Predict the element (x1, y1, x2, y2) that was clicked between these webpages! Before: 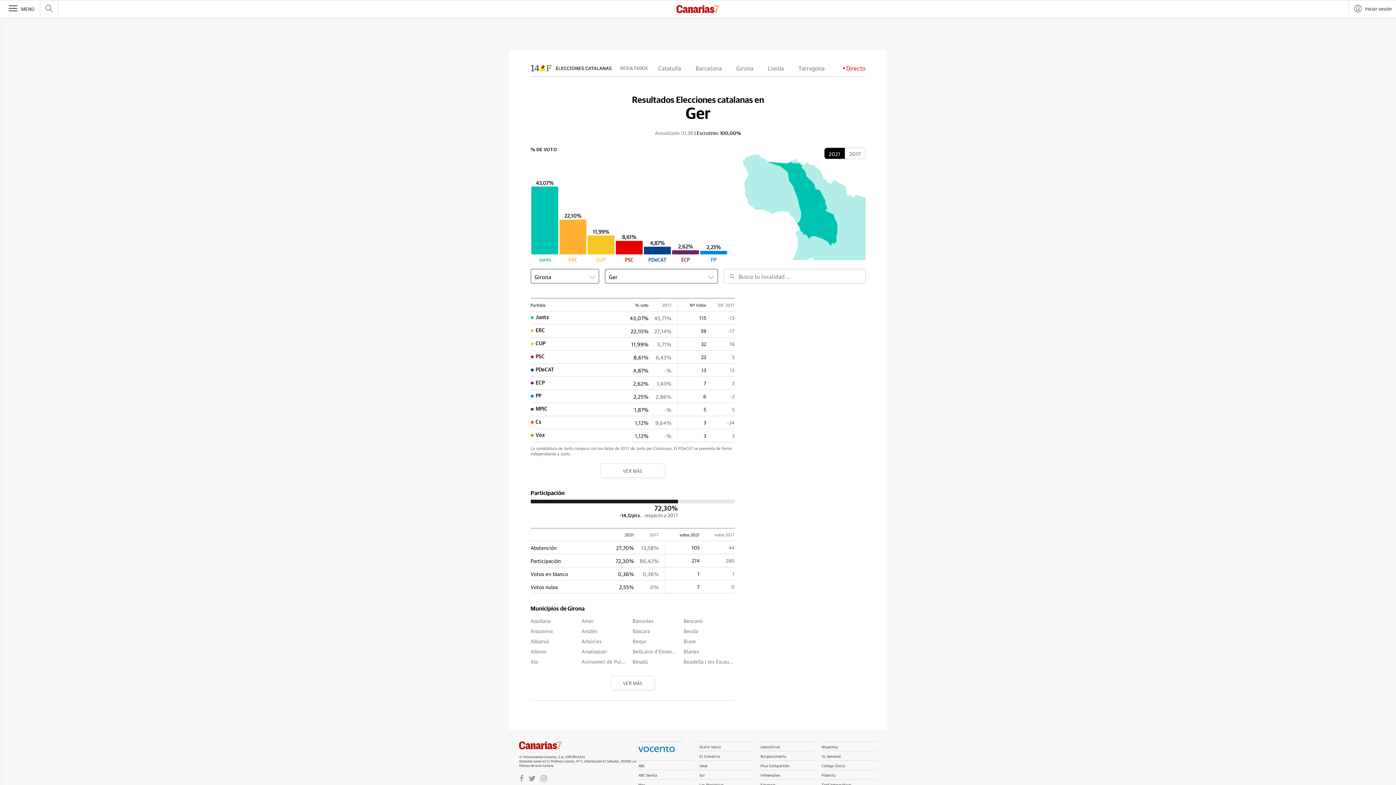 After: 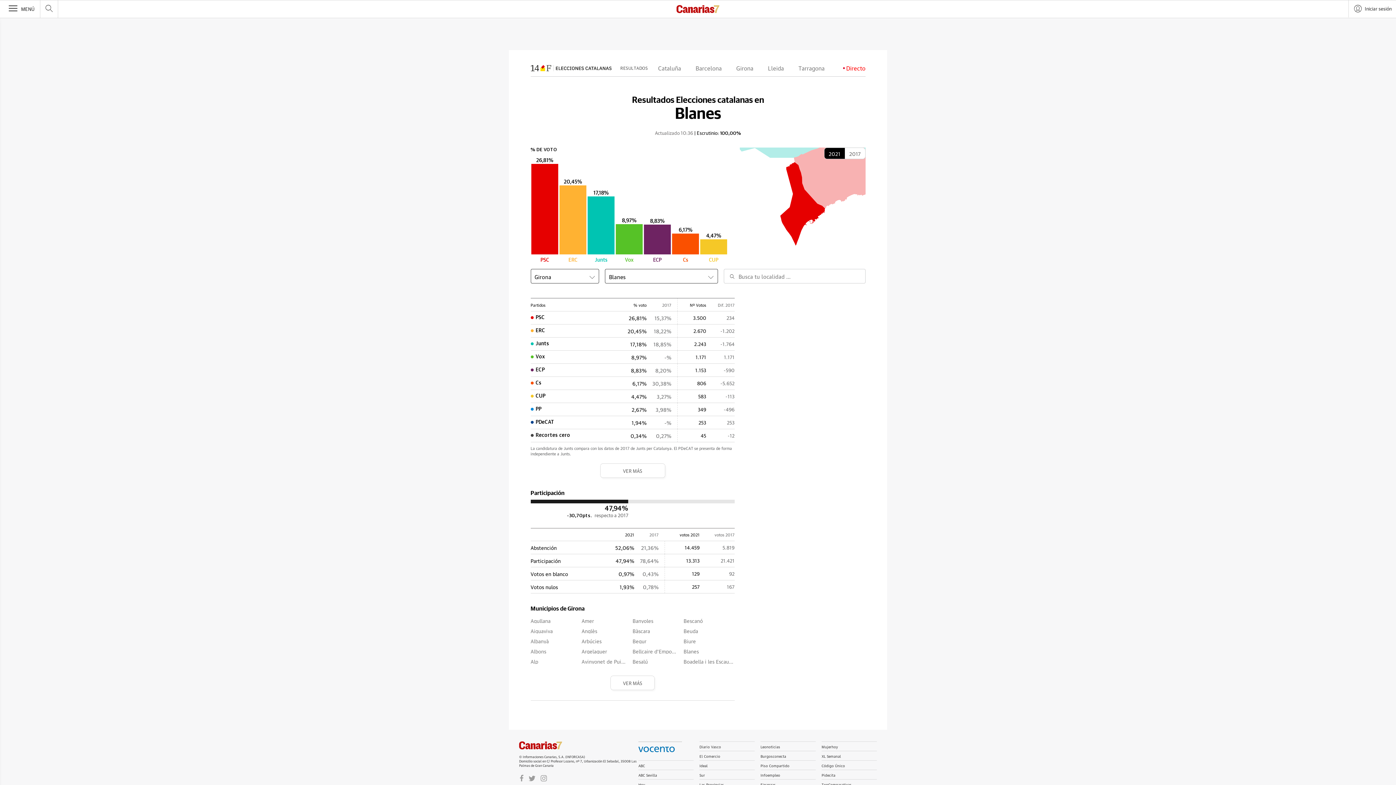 Action: bbox: (683, 648, 734, 654) label: Blanes